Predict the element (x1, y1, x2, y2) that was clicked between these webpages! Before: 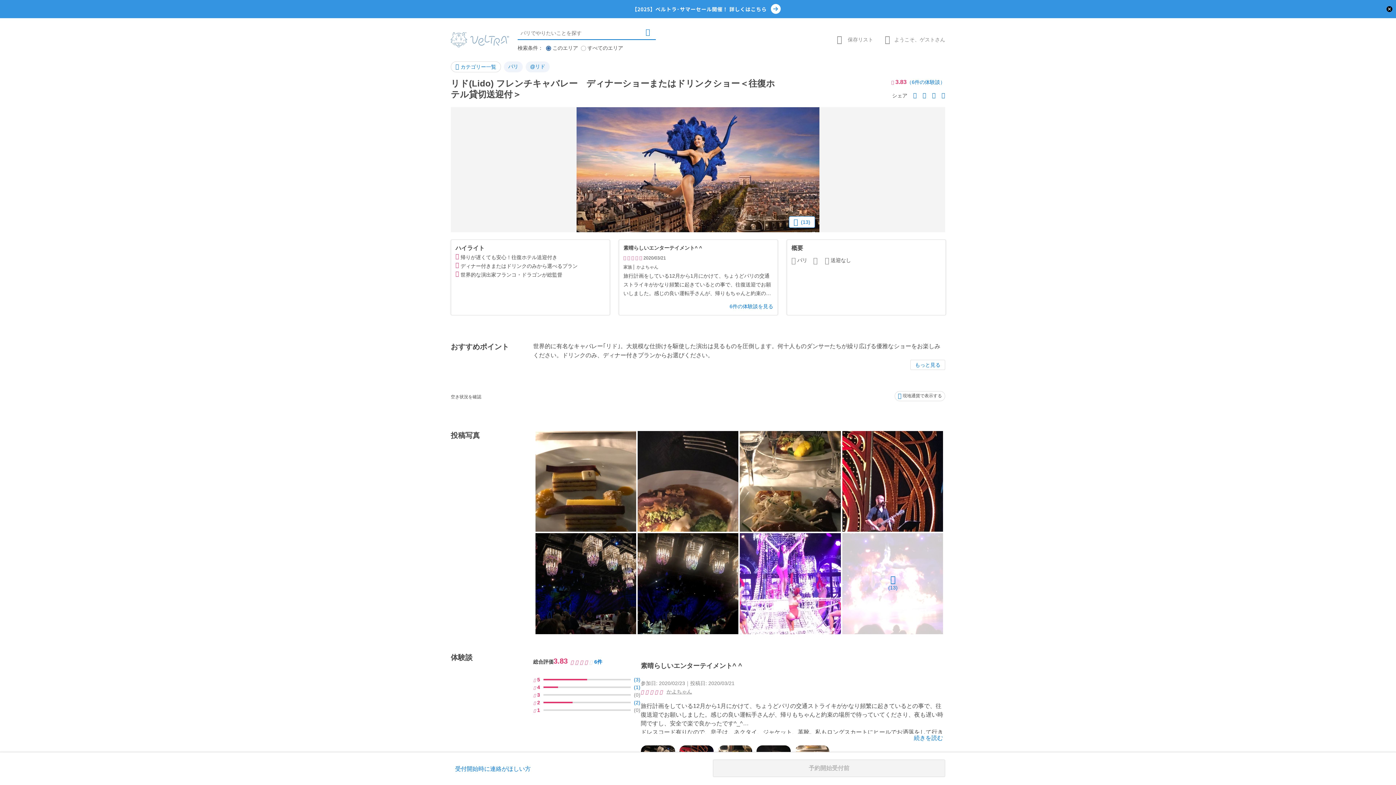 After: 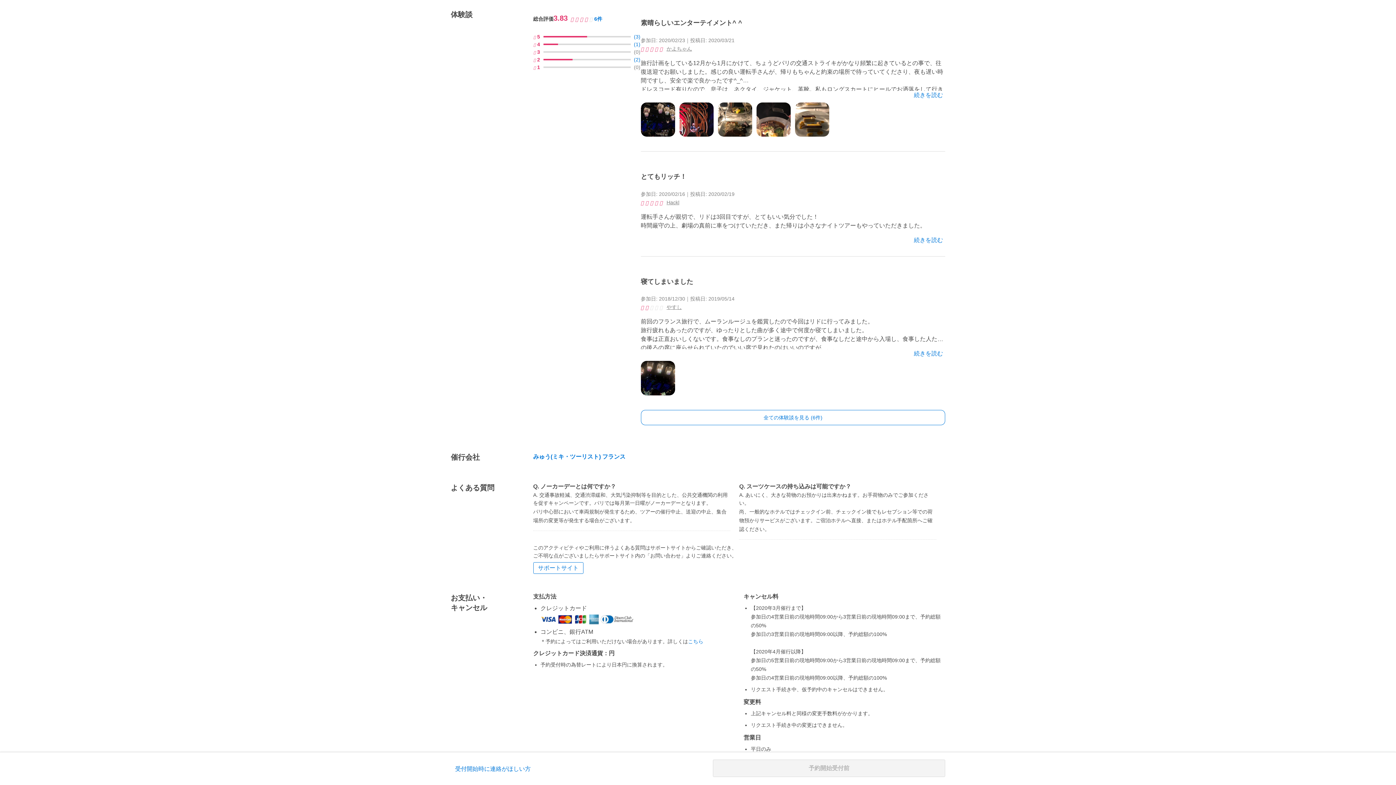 Action: label: 6件の体験談を見る bbox: (623, 302, 773, 310)